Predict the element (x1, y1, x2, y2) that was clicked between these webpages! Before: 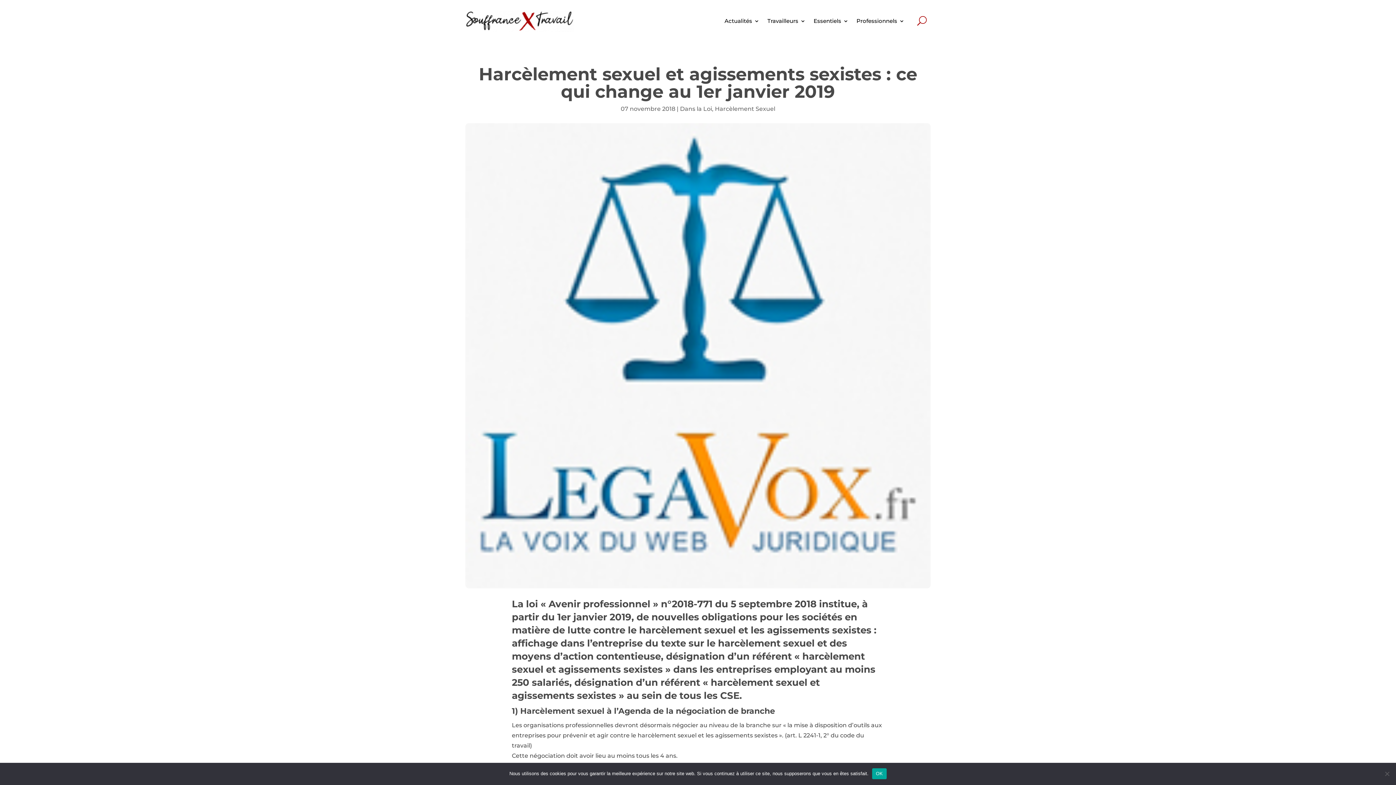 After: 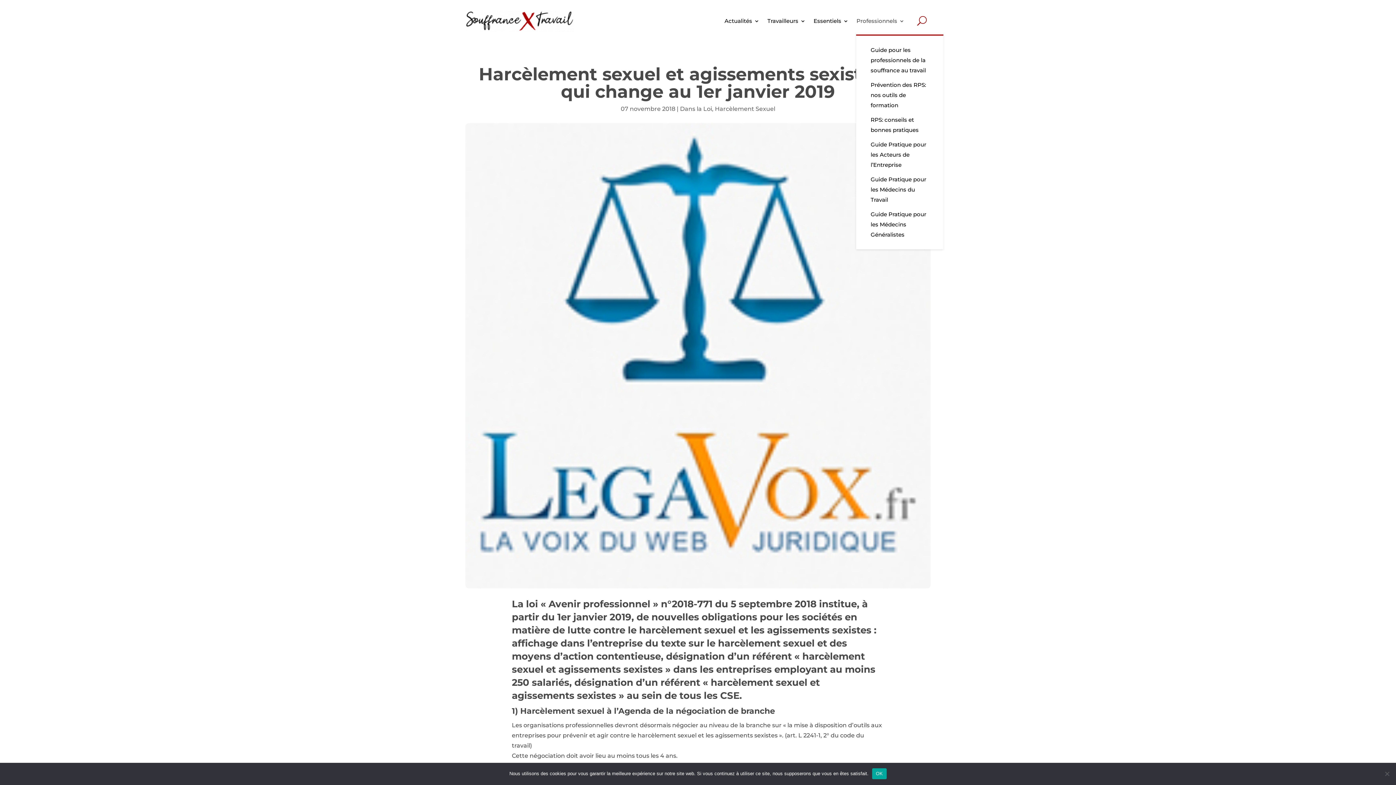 Action: label: Professionnels bbox: (856, 7, 904, 34)